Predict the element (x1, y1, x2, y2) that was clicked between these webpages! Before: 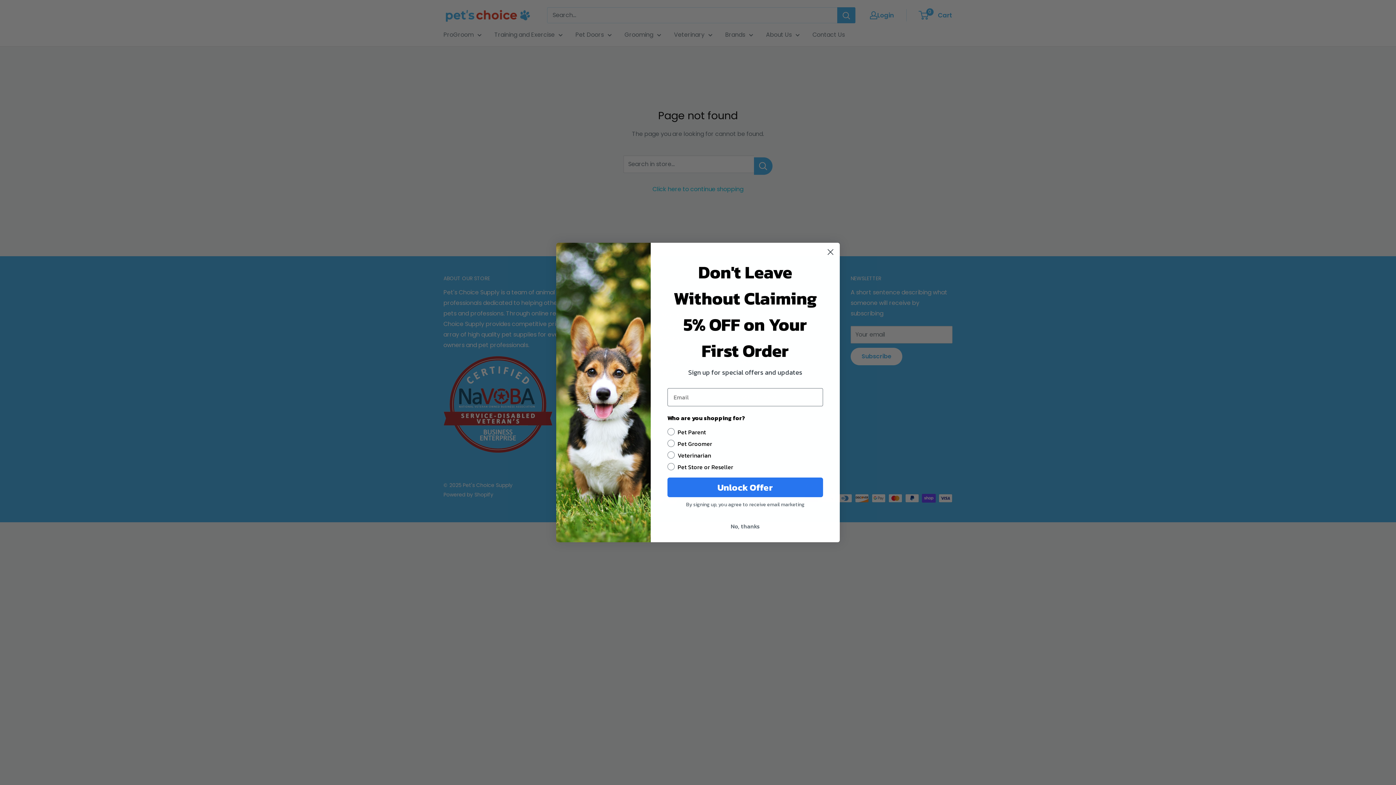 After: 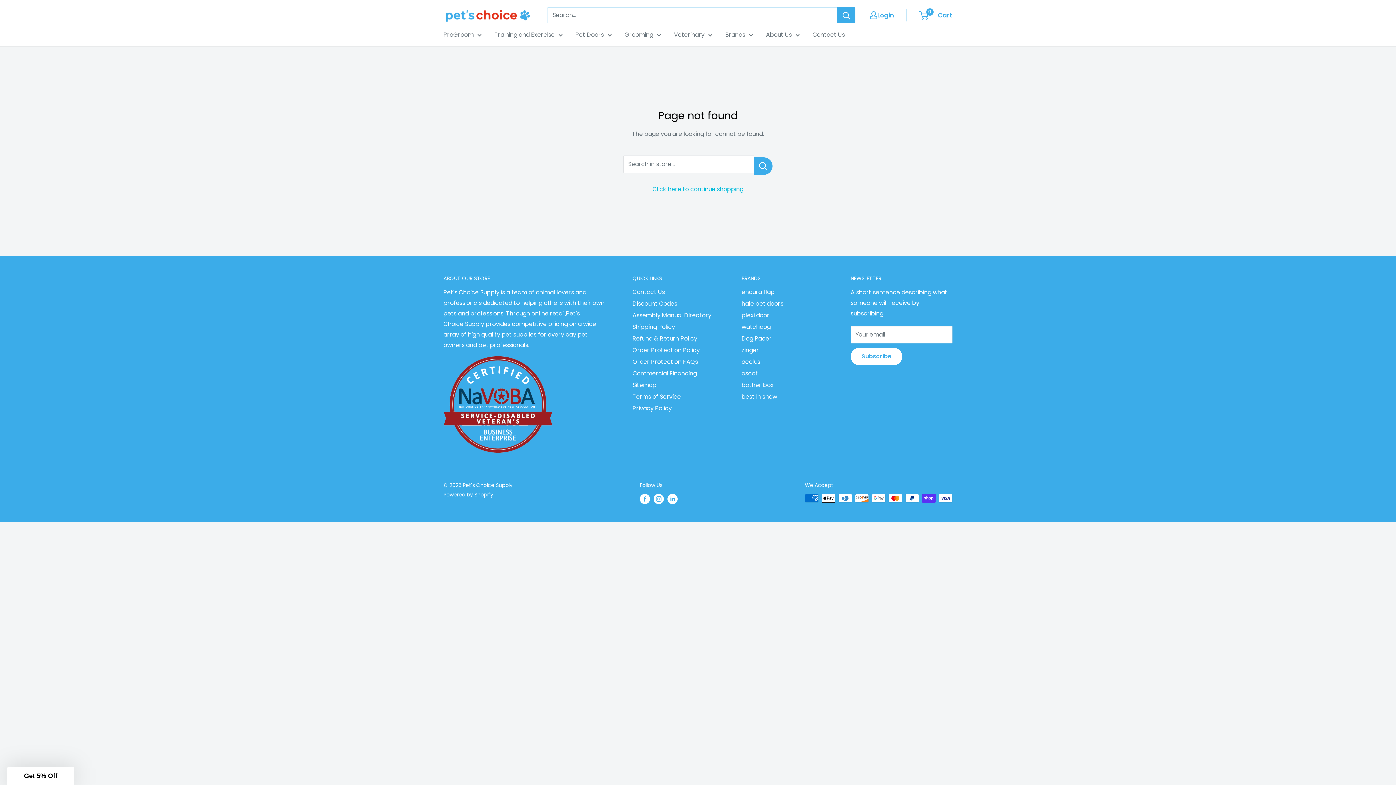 Action: bbox: (824, 245, 837, 258) label: Close dialog